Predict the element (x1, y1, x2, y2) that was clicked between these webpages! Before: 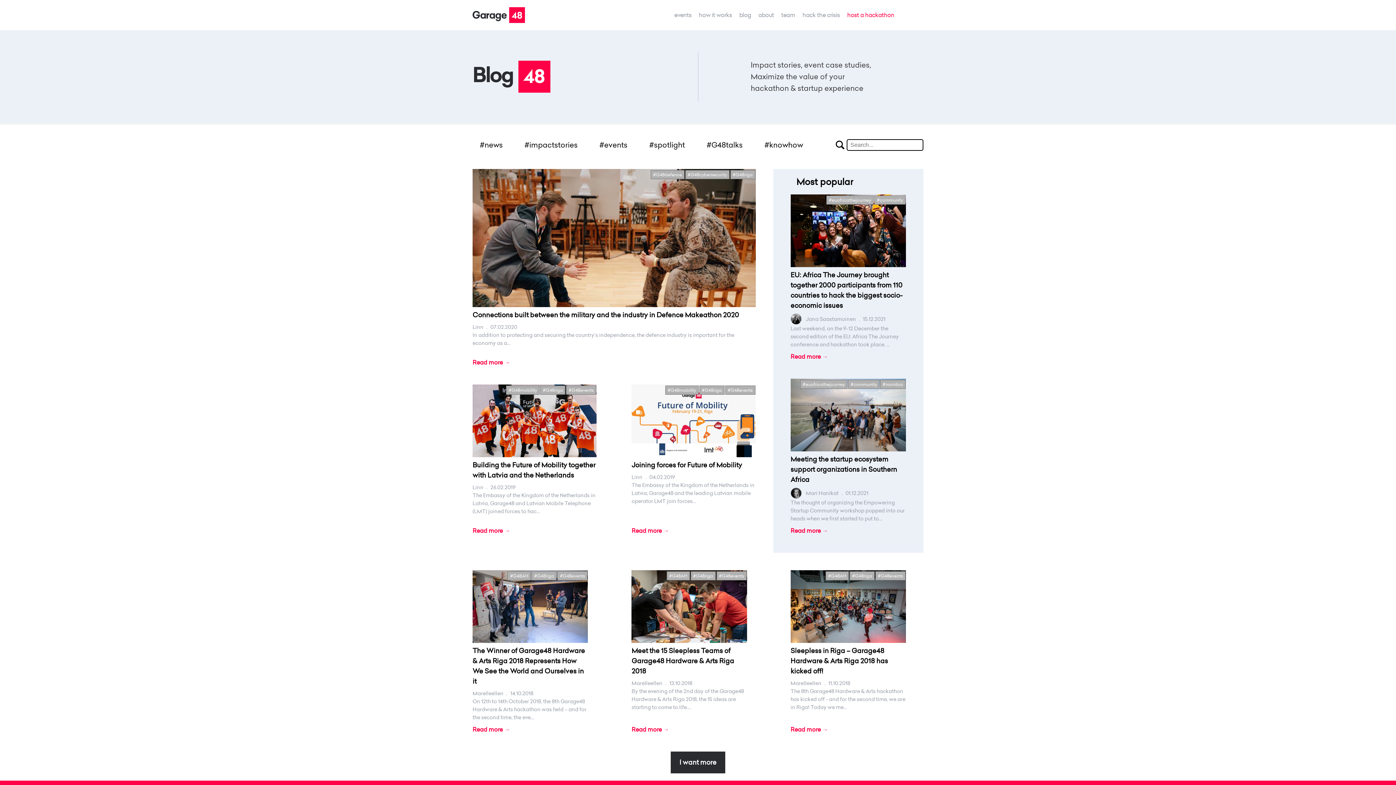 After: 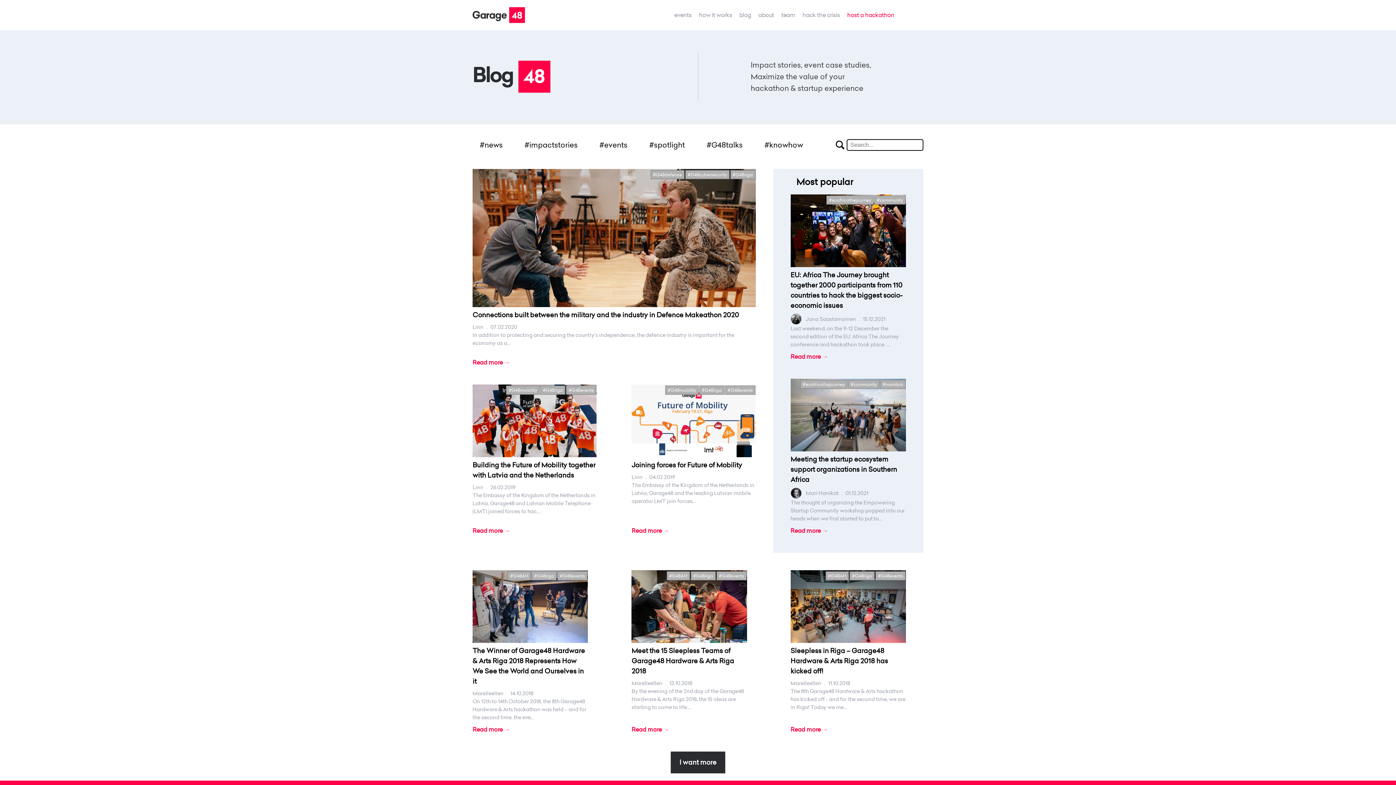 Action: bbox: (543, 387, 563, 393) label: #G48riga